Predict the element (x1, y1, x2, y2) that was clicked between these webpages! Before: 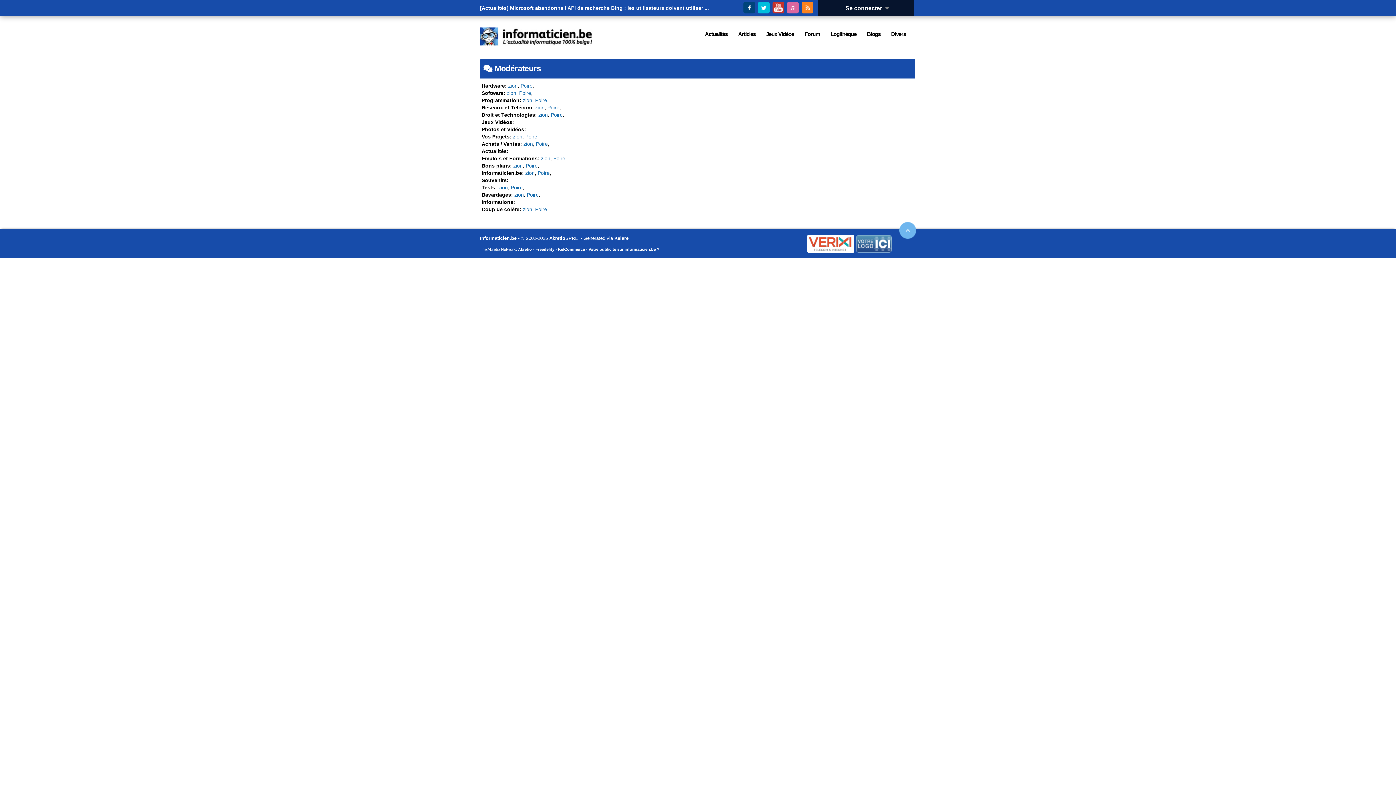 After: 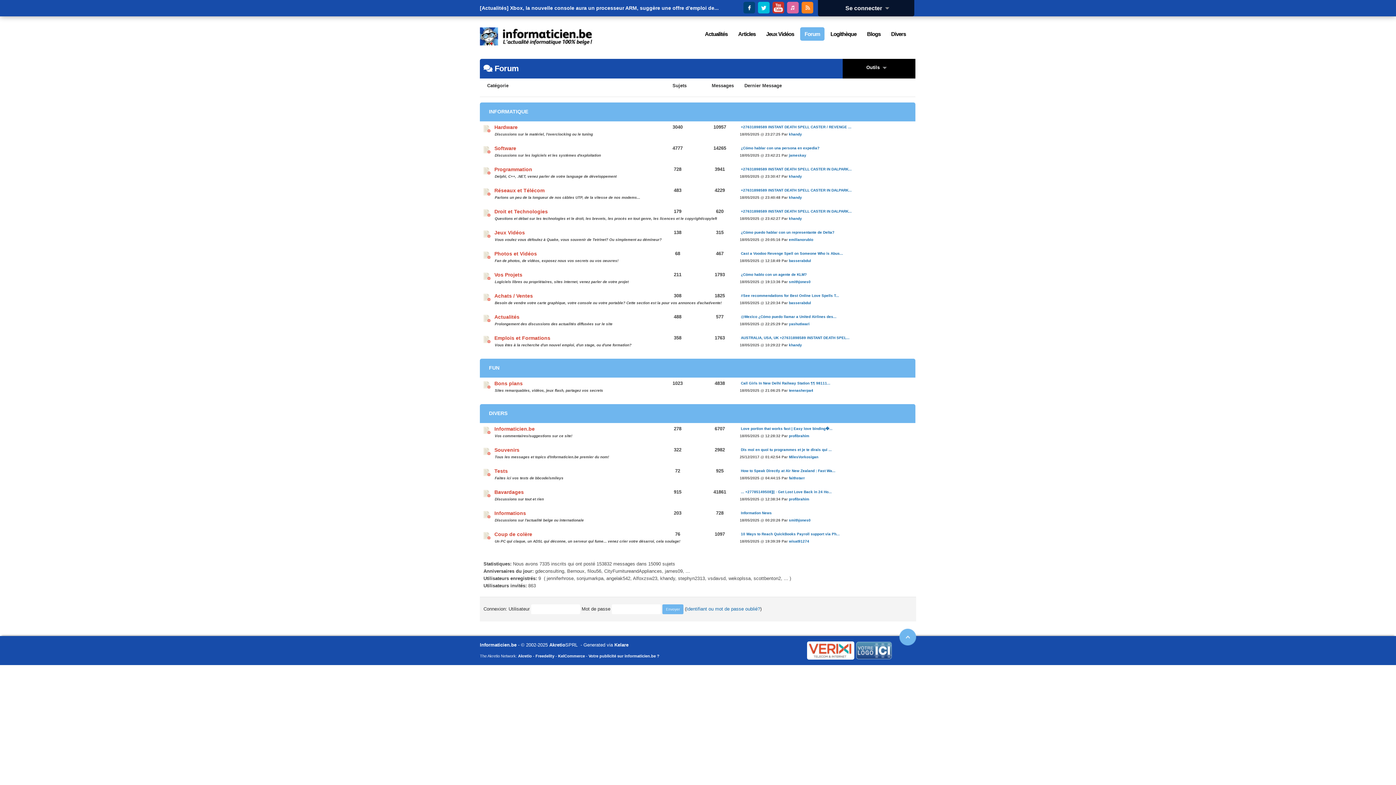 Action: bbox: (800, 27, 824, 40) label: Forum